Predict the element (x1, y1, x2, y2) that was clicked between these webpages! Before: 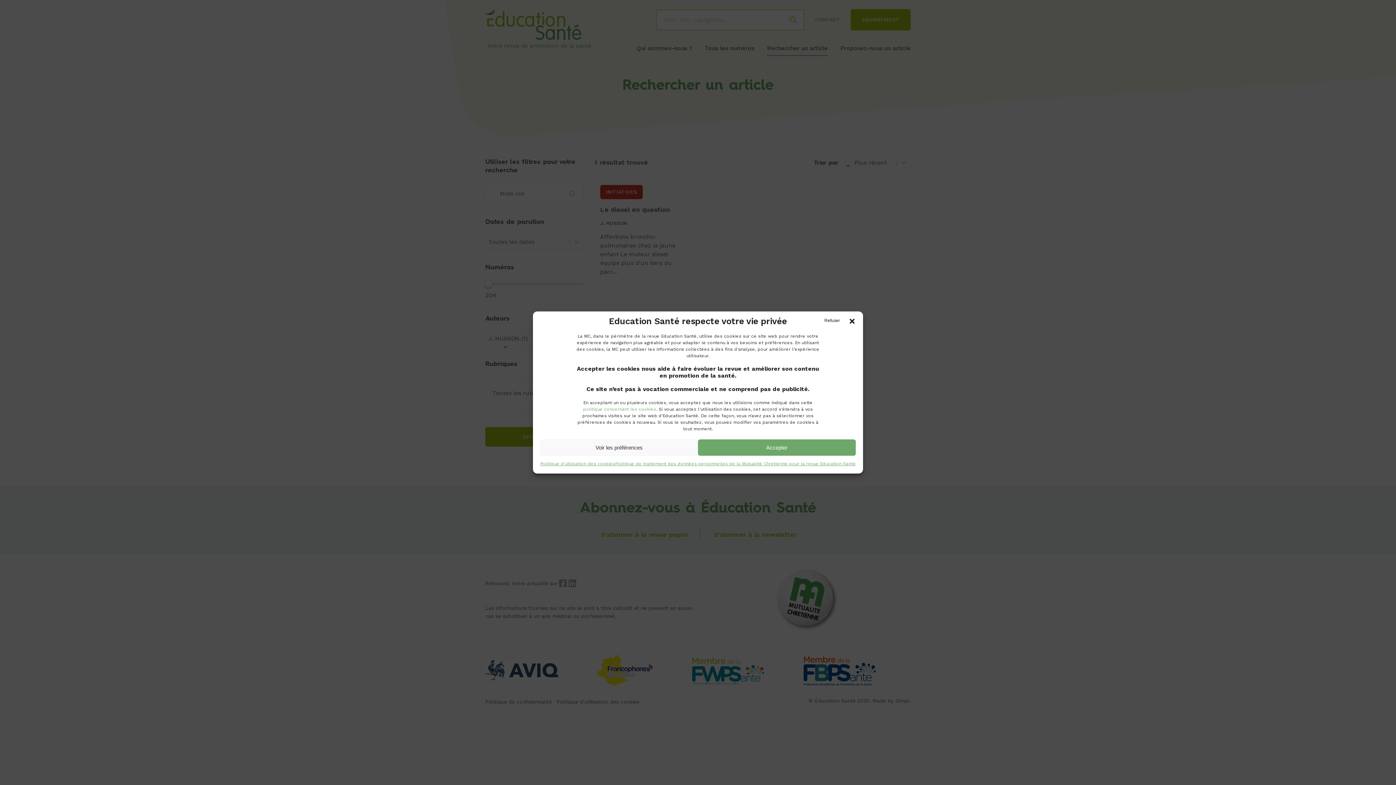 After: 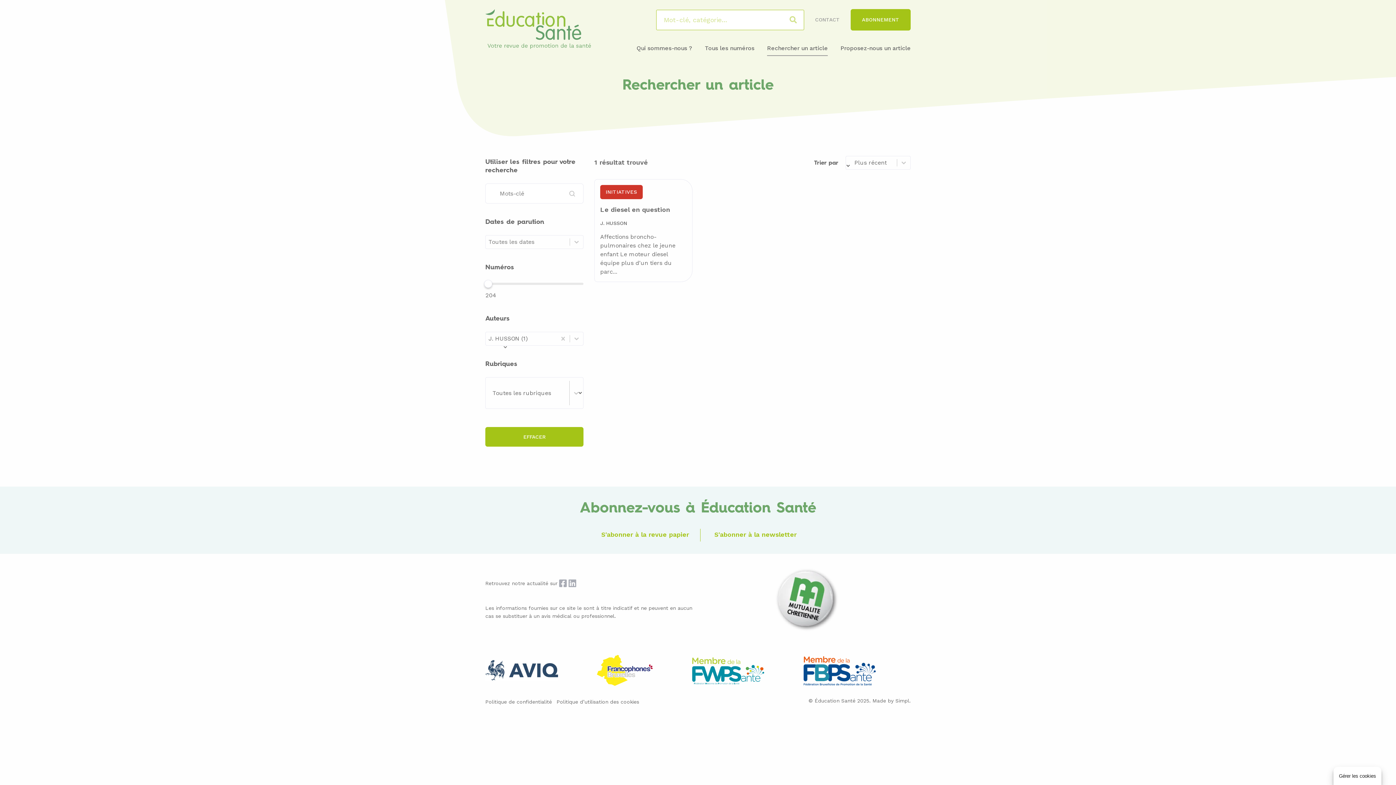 Action: bbox: (698, 439, 856, 456) label: Accepter